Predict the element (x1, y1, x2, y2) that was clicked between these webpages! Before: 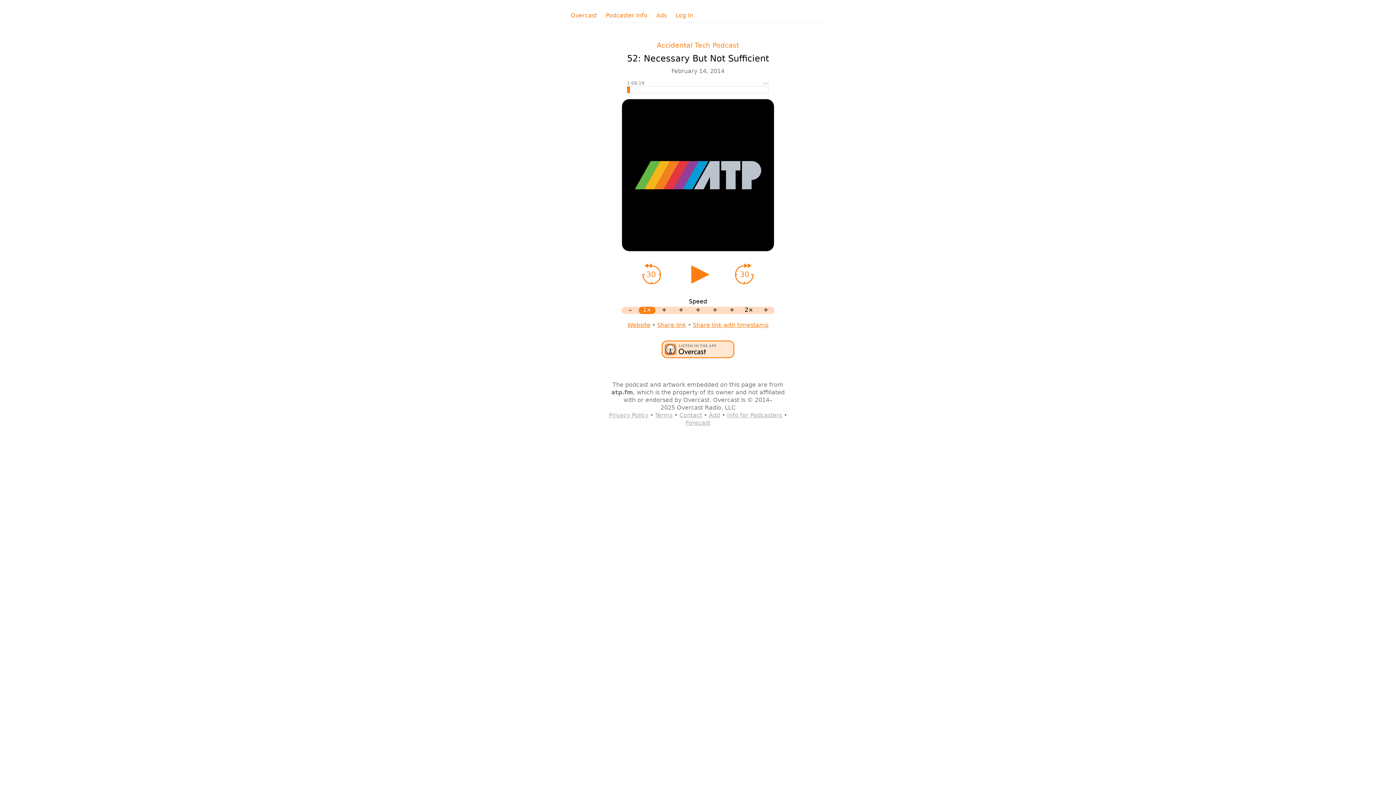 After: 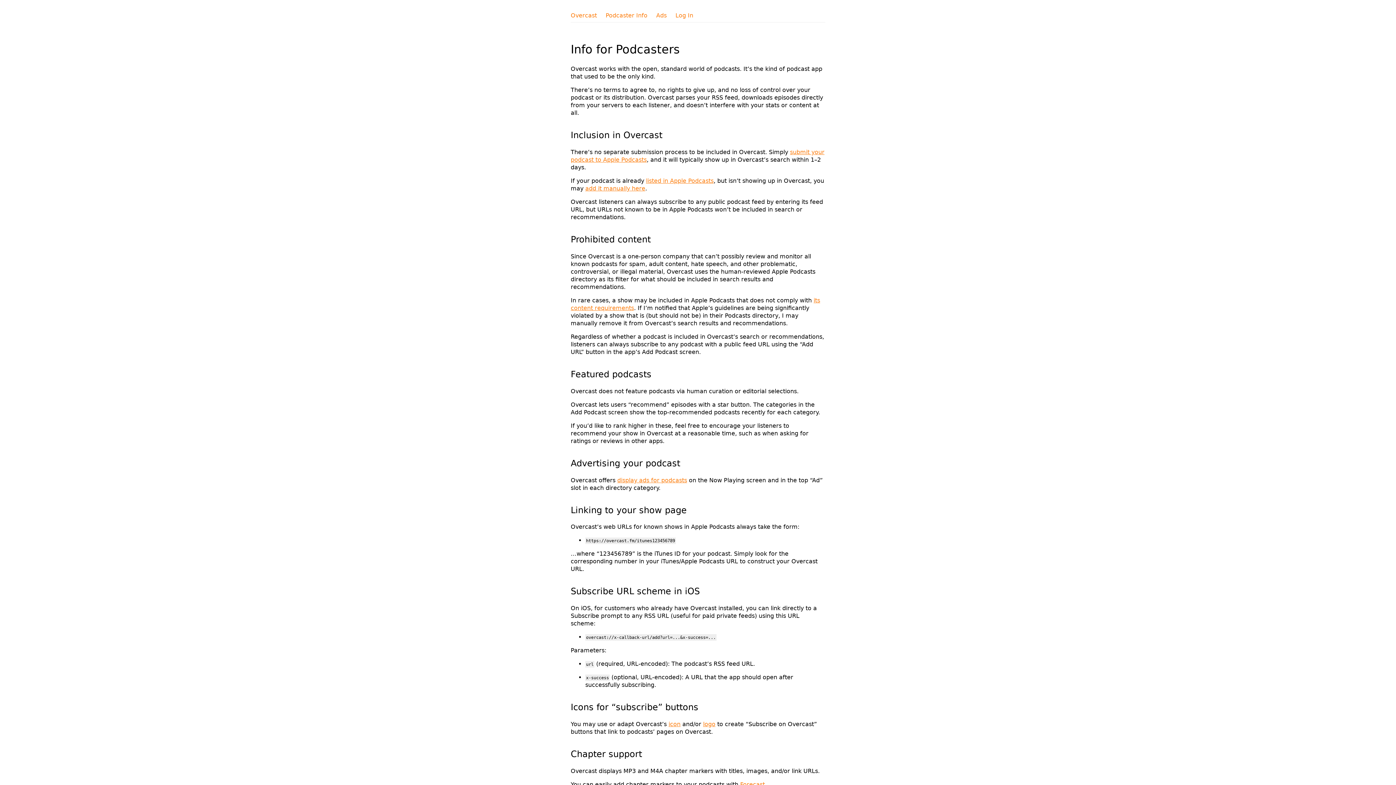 Action: bbox: (727, 411, 782, 418) label: Info for Podcasters